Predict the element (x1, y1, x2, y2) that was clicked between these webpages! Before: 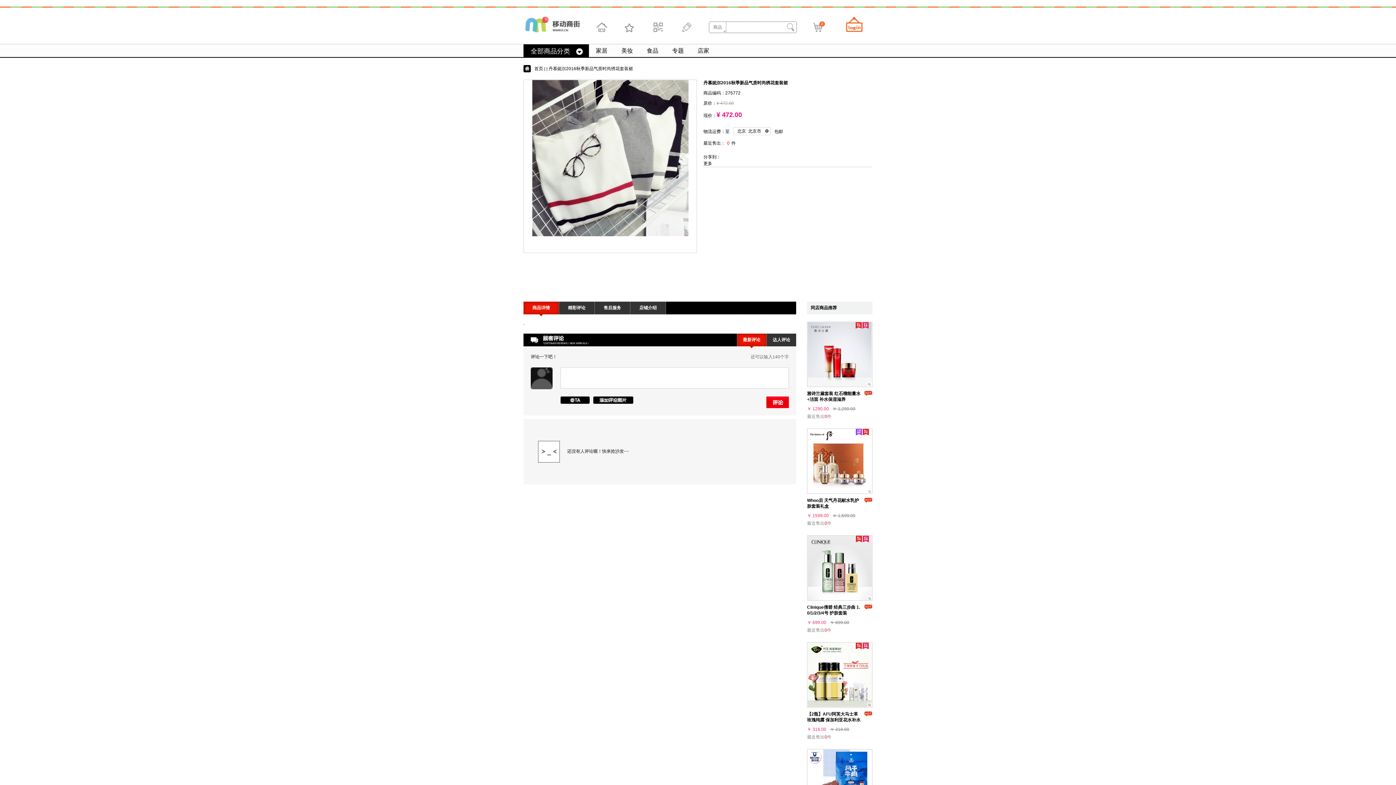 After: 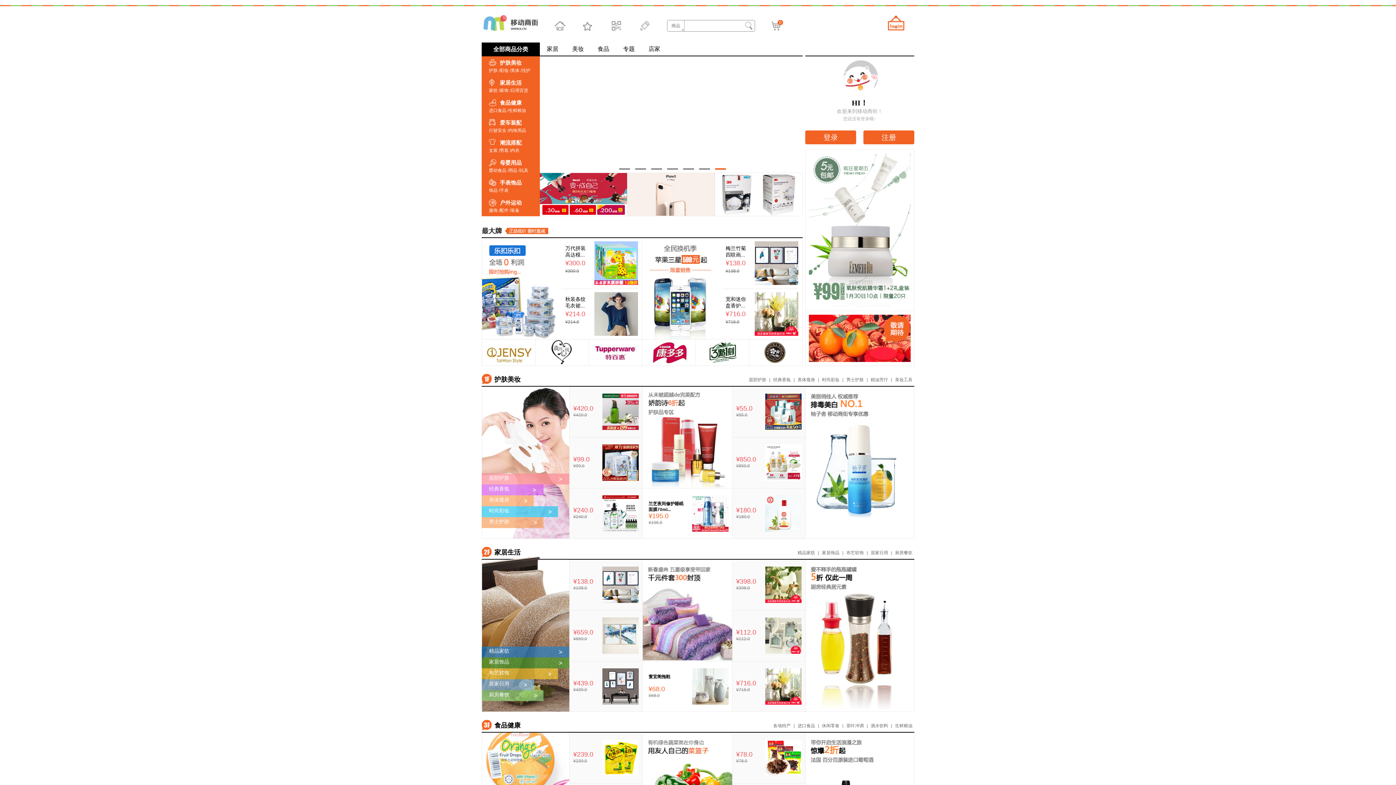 Action: bbox: (523, 16, 580, 32)